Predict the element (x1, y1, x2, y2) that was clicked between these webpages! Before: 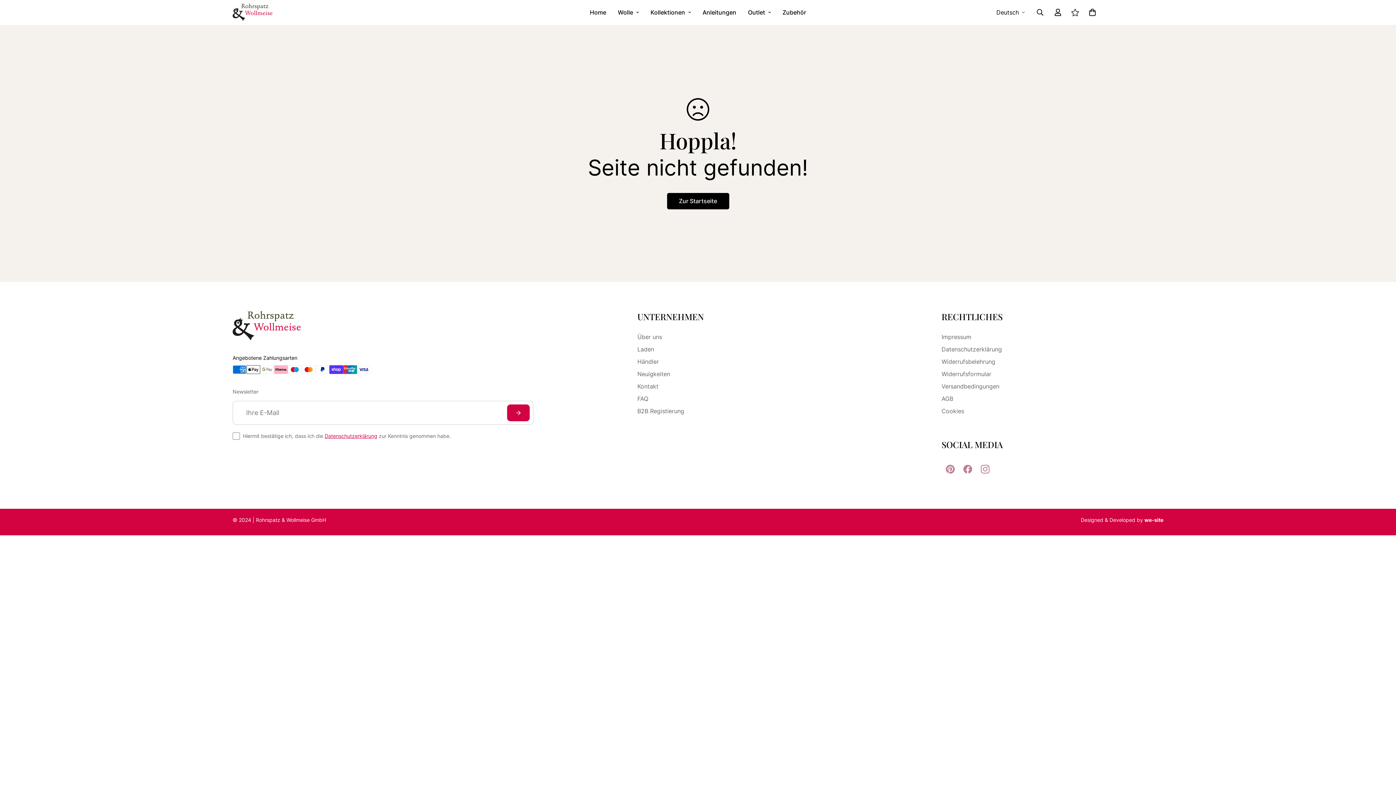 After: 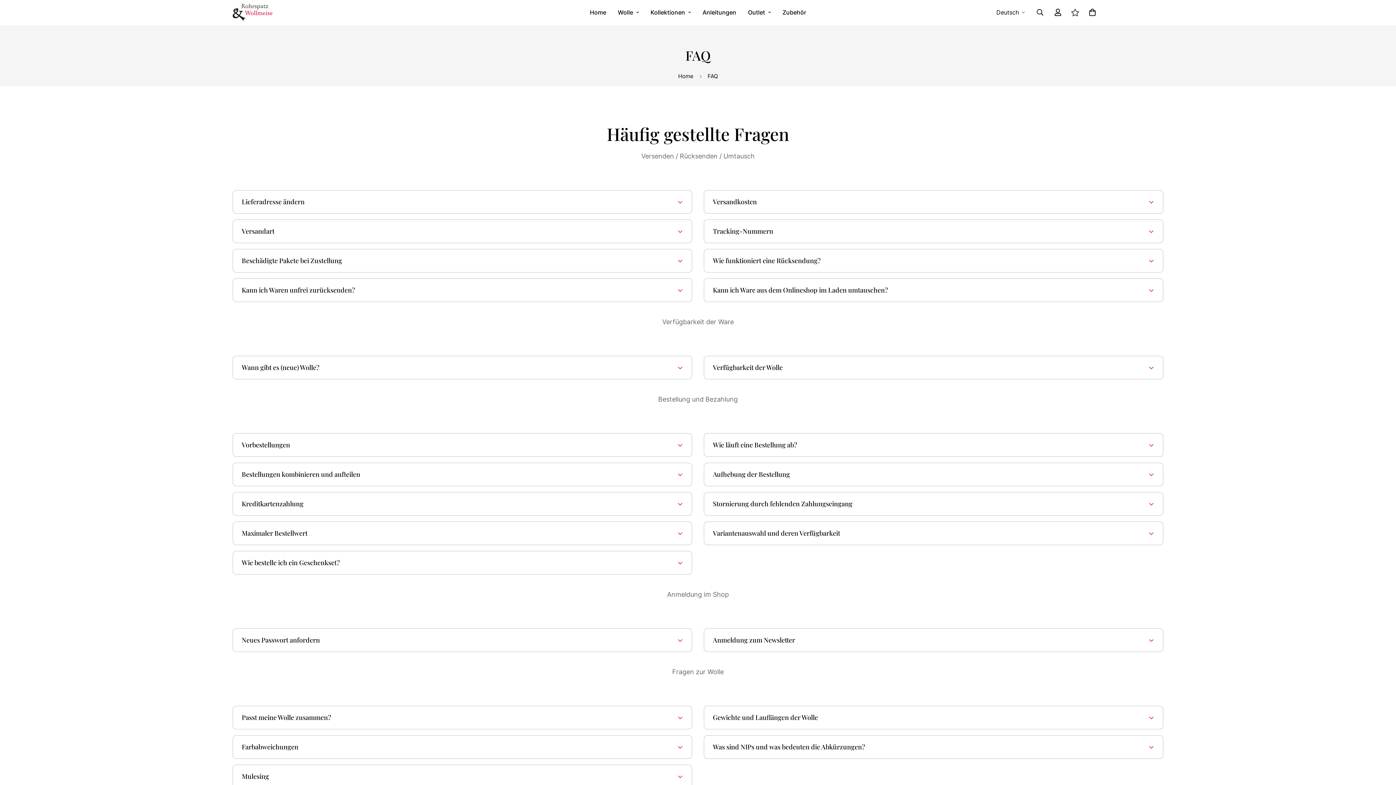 Action: bbox: (637, 395, 648, 402) label: FAQ